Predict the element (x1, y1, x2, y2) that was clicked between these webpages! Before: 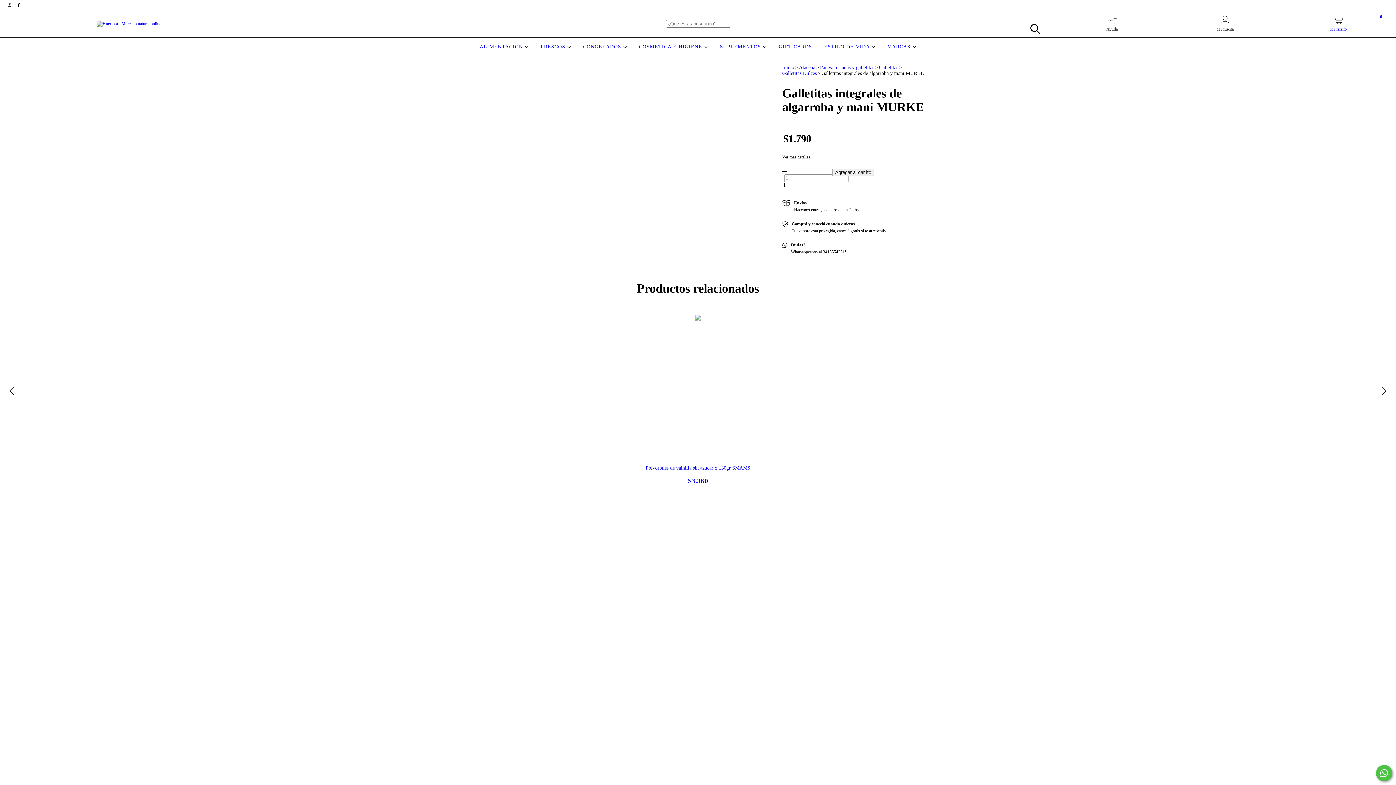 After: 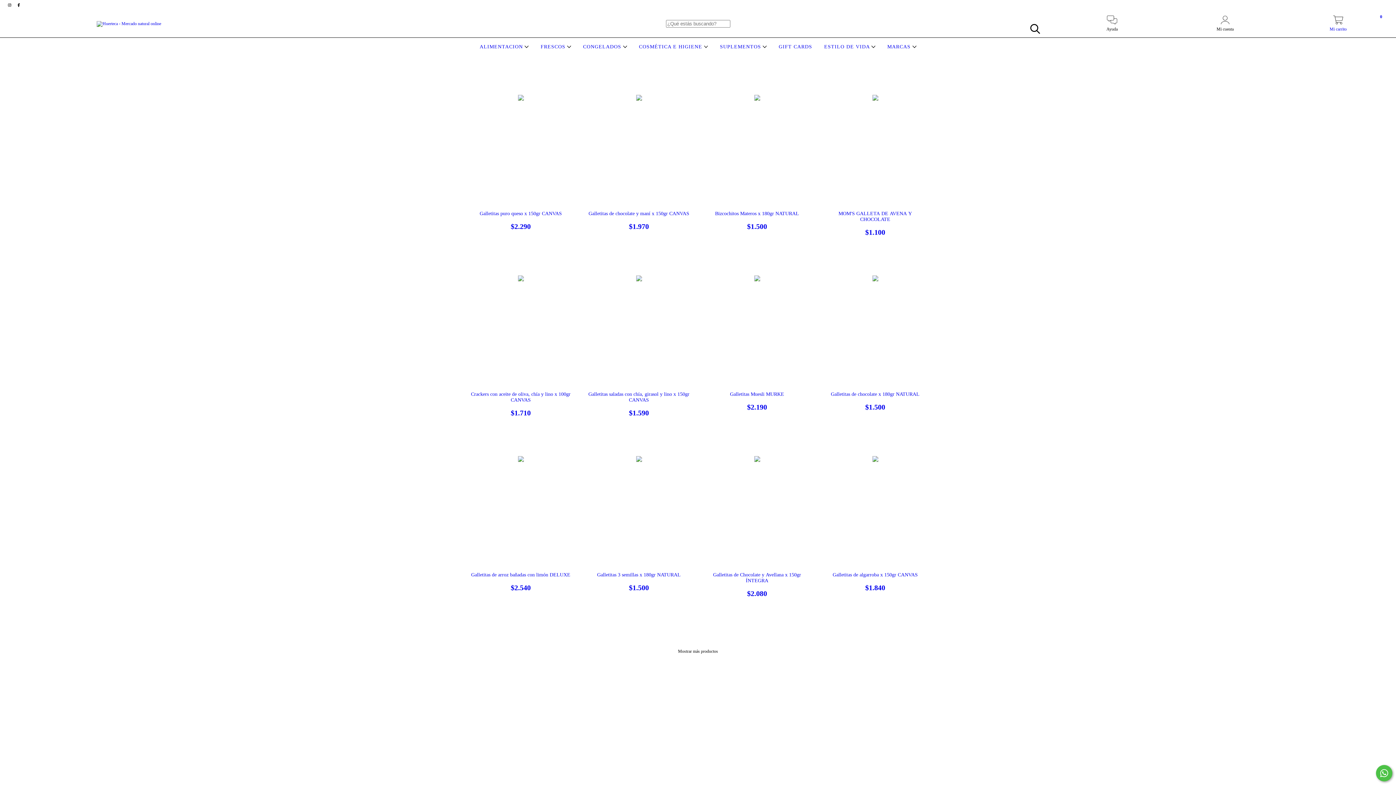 Action: bbox: (879, 64, 898, 70) label: Galletitas